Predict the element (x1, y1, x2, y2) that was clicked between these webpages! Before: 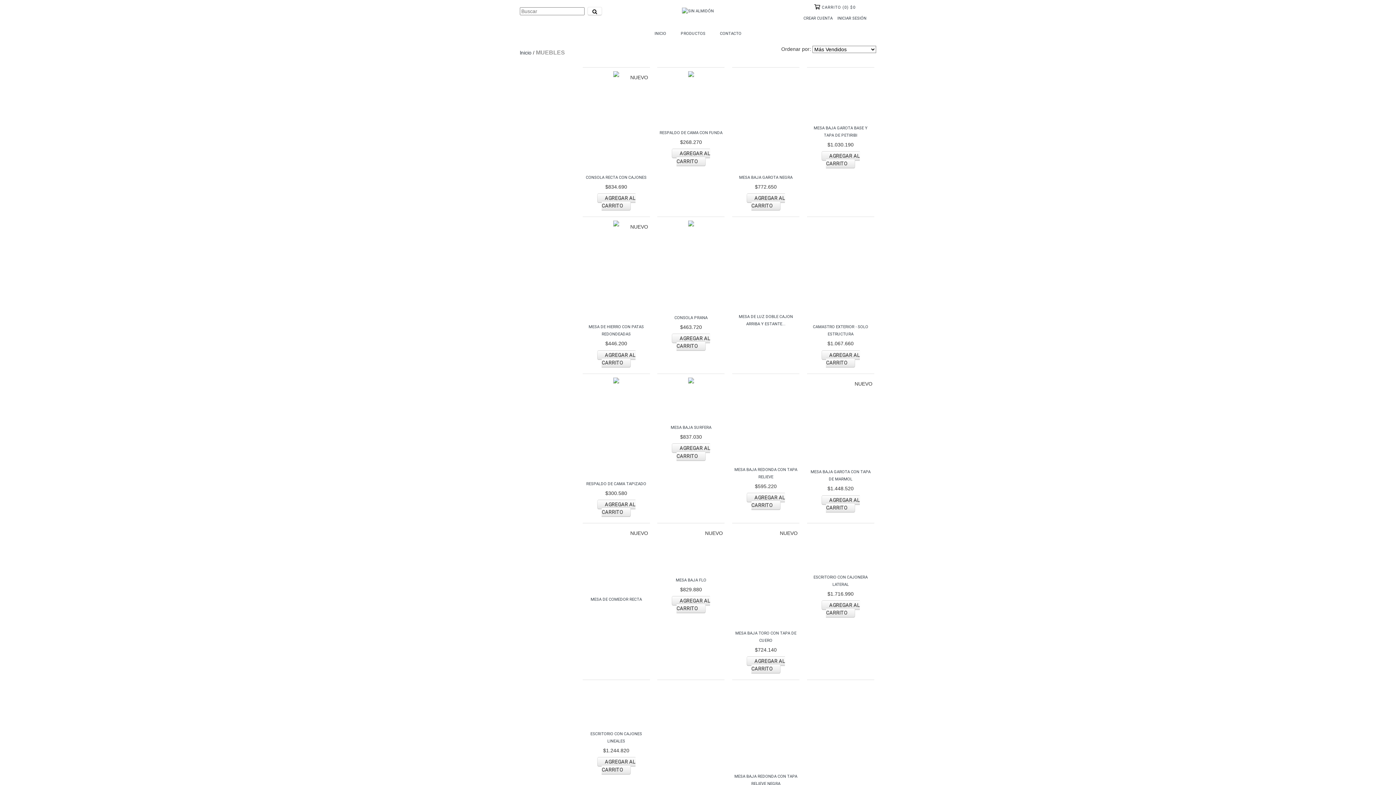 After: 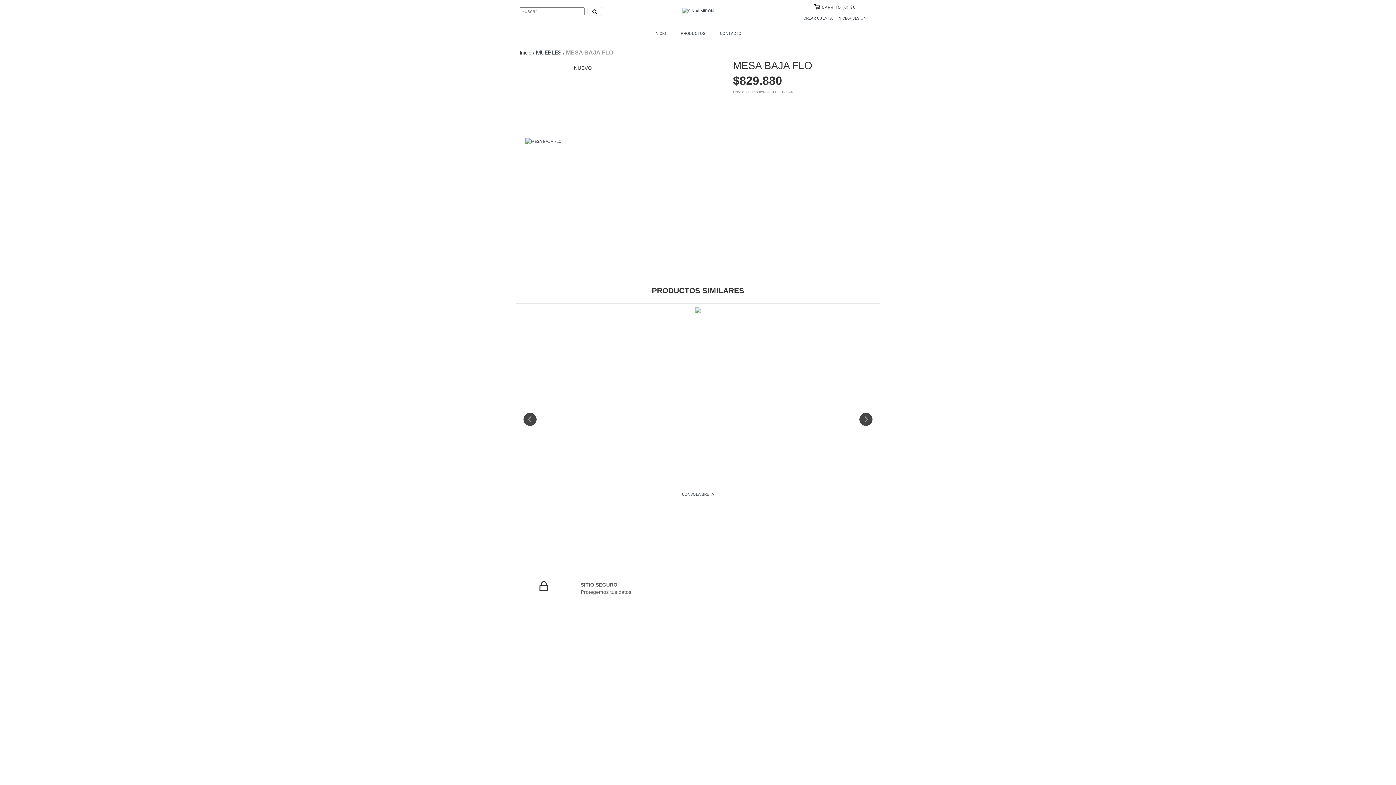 Action: bbox: (659, 576, 723, 584) label: MESA BAJA FLO